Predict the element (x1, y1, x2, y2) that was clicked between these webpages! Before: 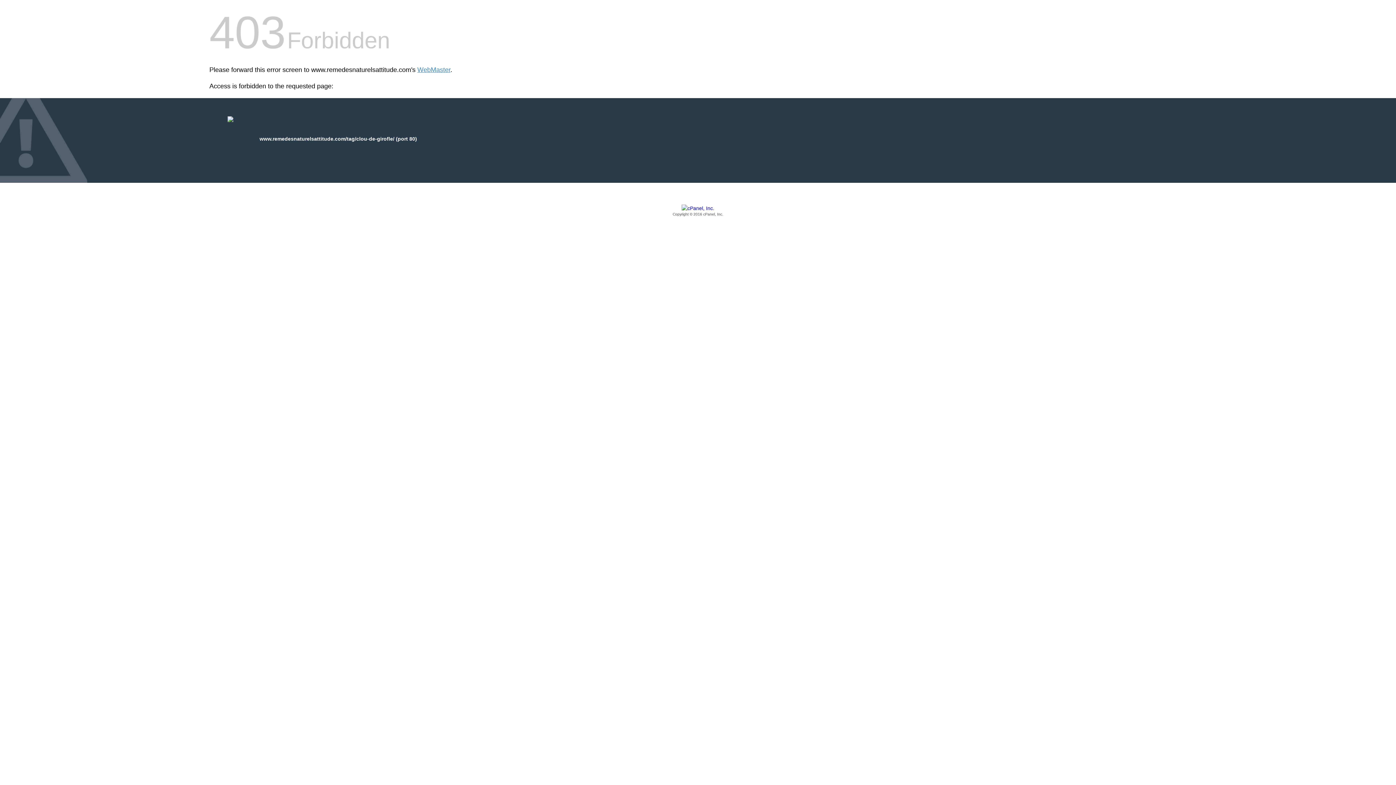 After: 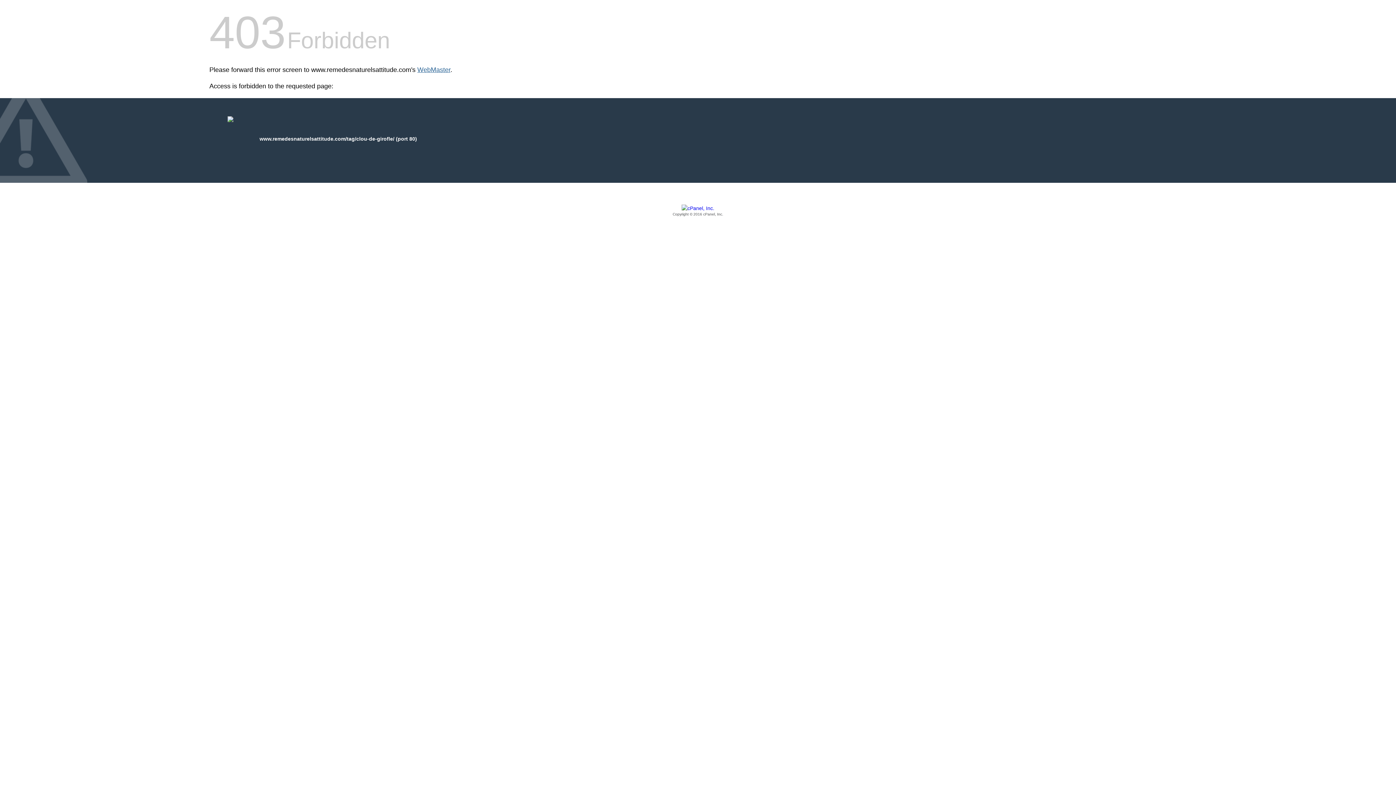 Action: label: WebMaster bbox: (417, 66, 450, 73)